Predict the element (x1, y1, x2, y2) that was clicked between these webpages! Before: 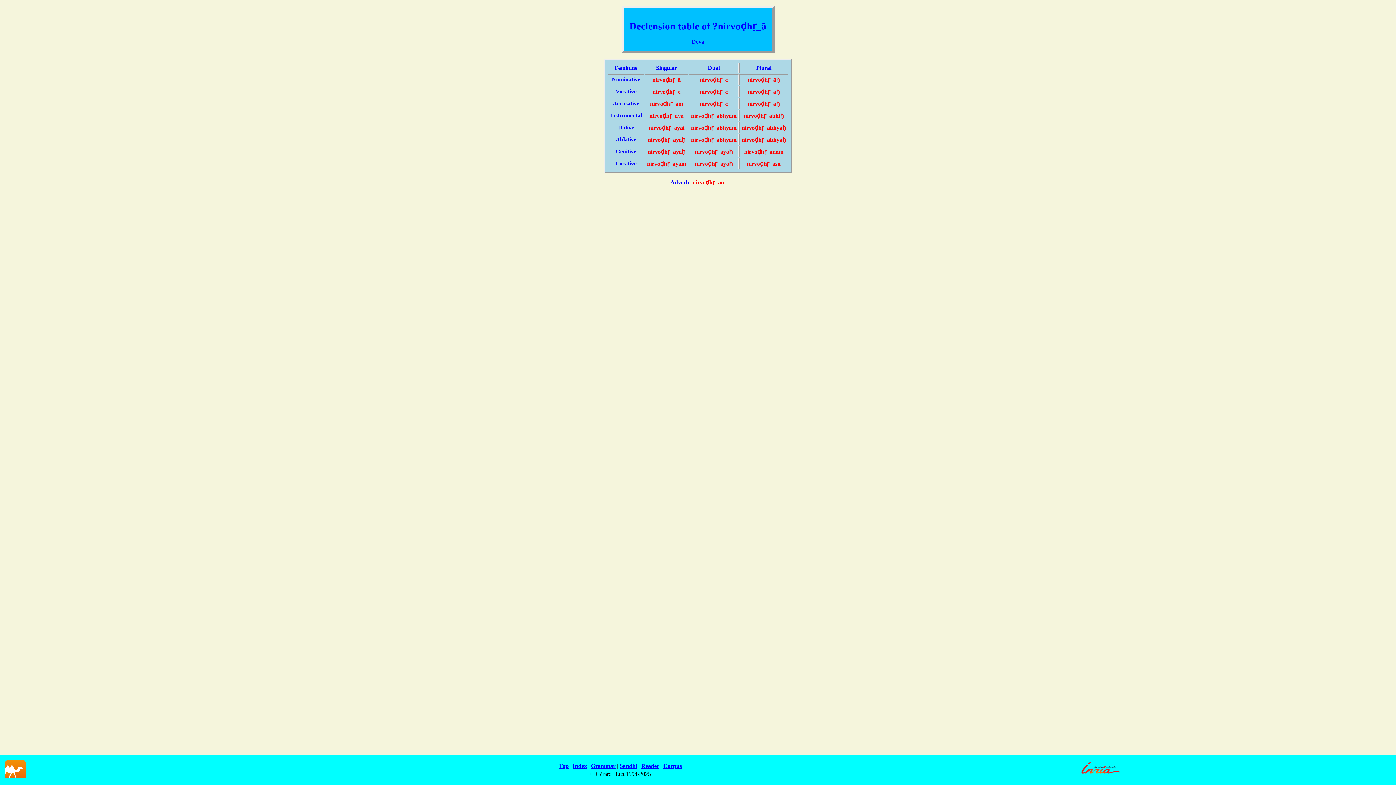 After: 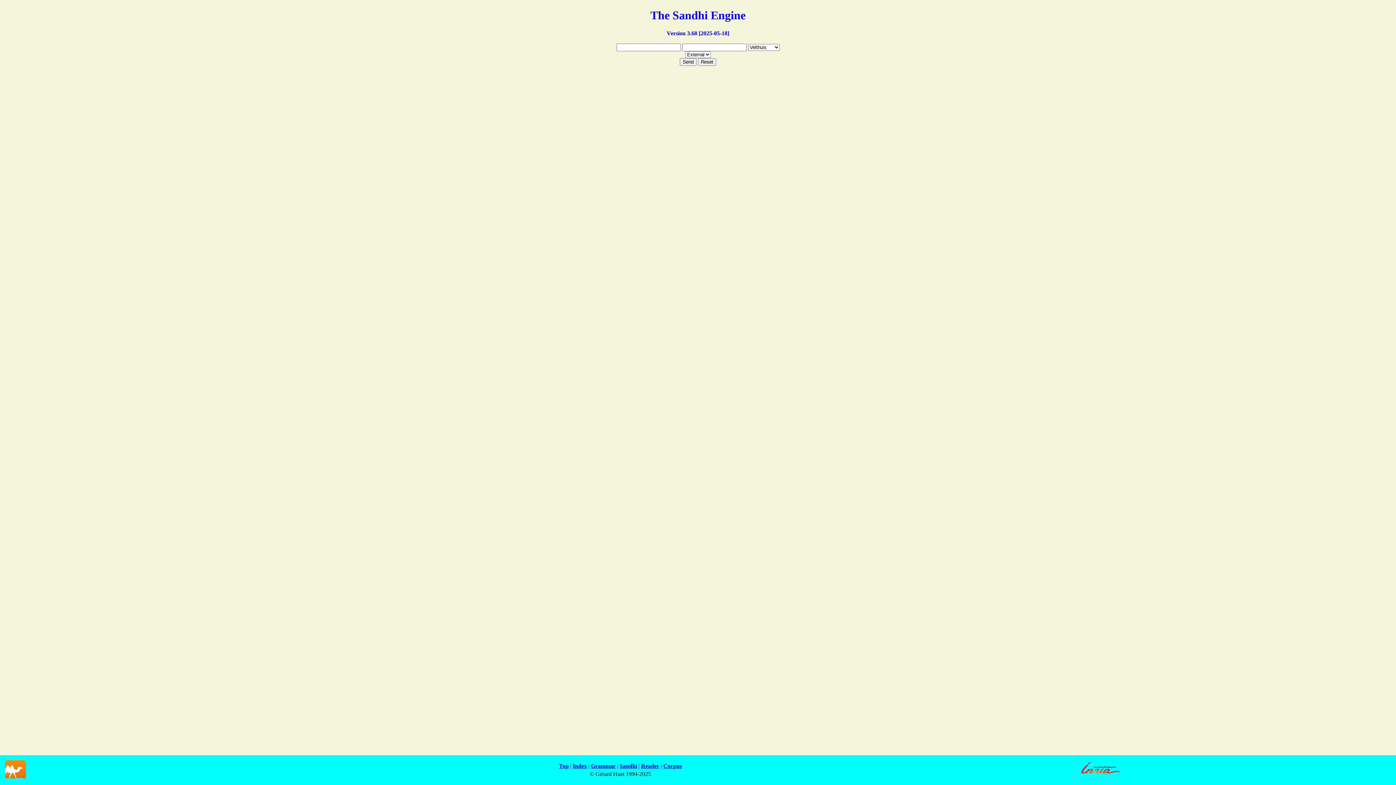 Action: label: Sandhi bbox: (619, 763, 637, 769)